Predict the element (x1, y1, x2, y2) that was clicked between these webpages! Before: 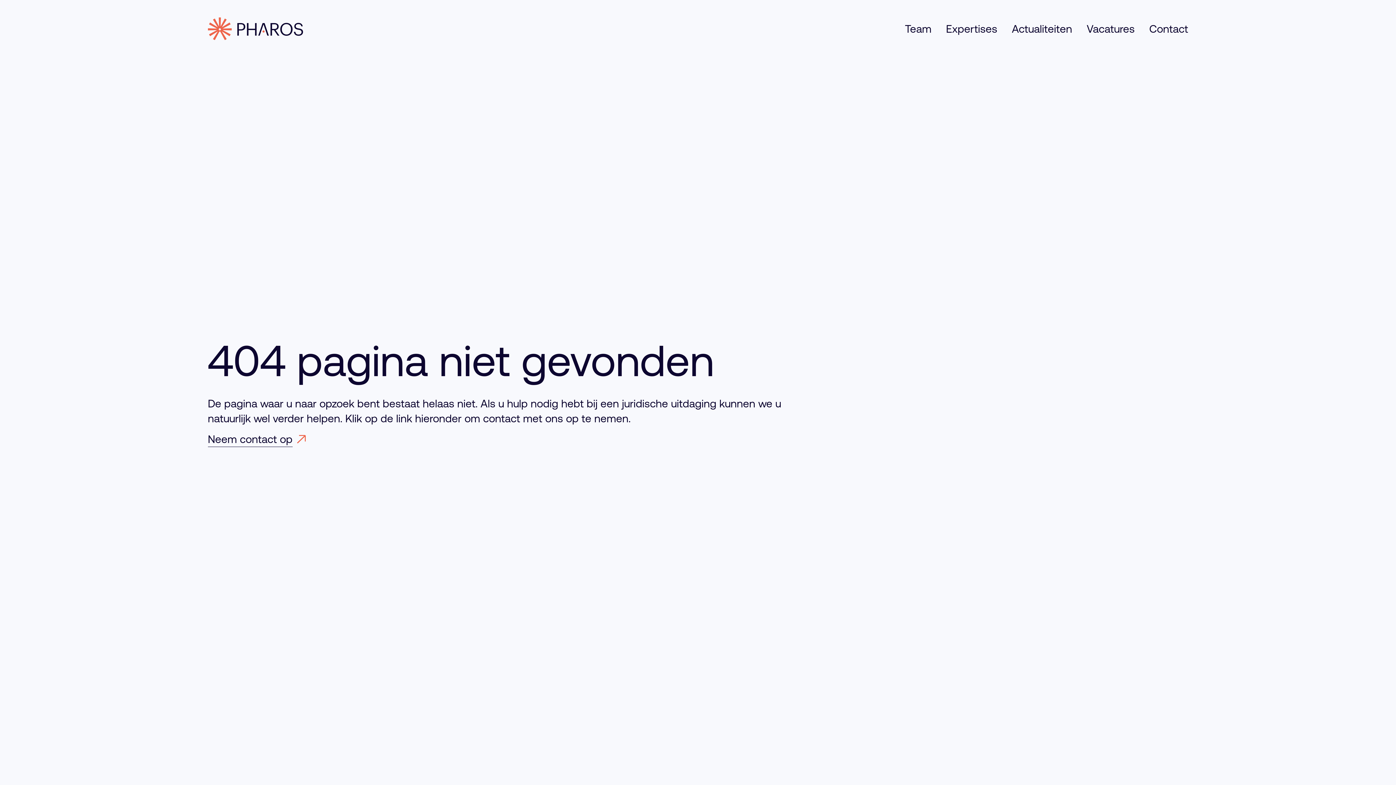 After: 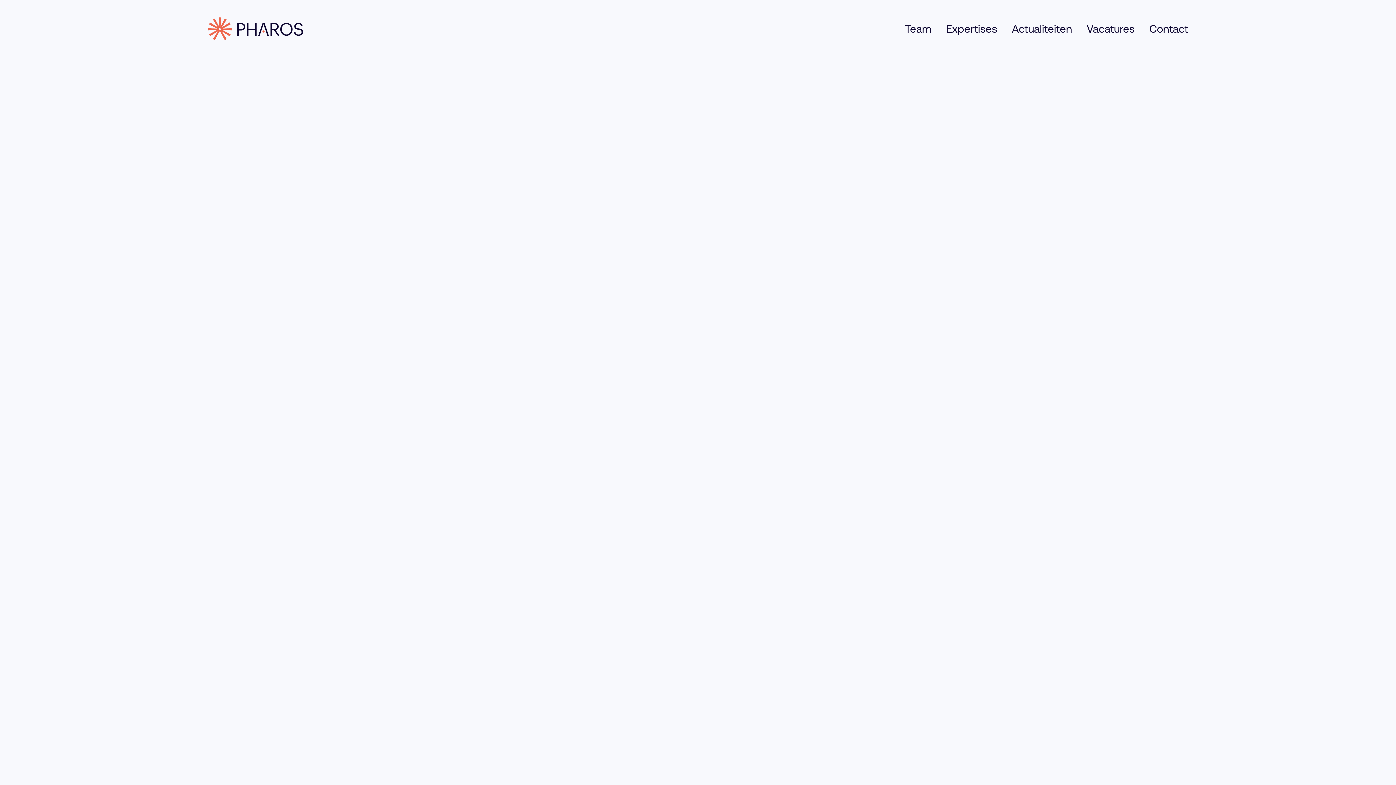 Action: bbox: (207, 17, 303, 40)